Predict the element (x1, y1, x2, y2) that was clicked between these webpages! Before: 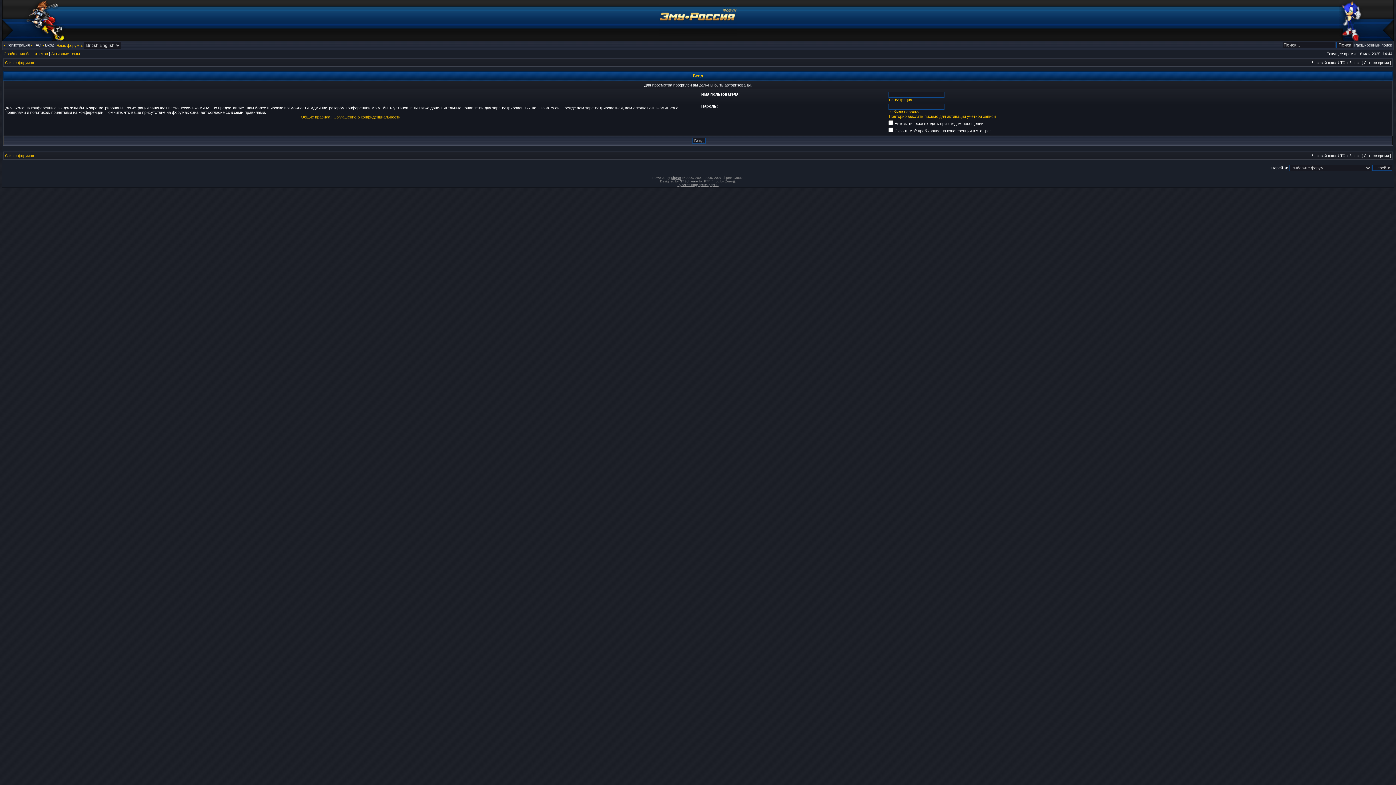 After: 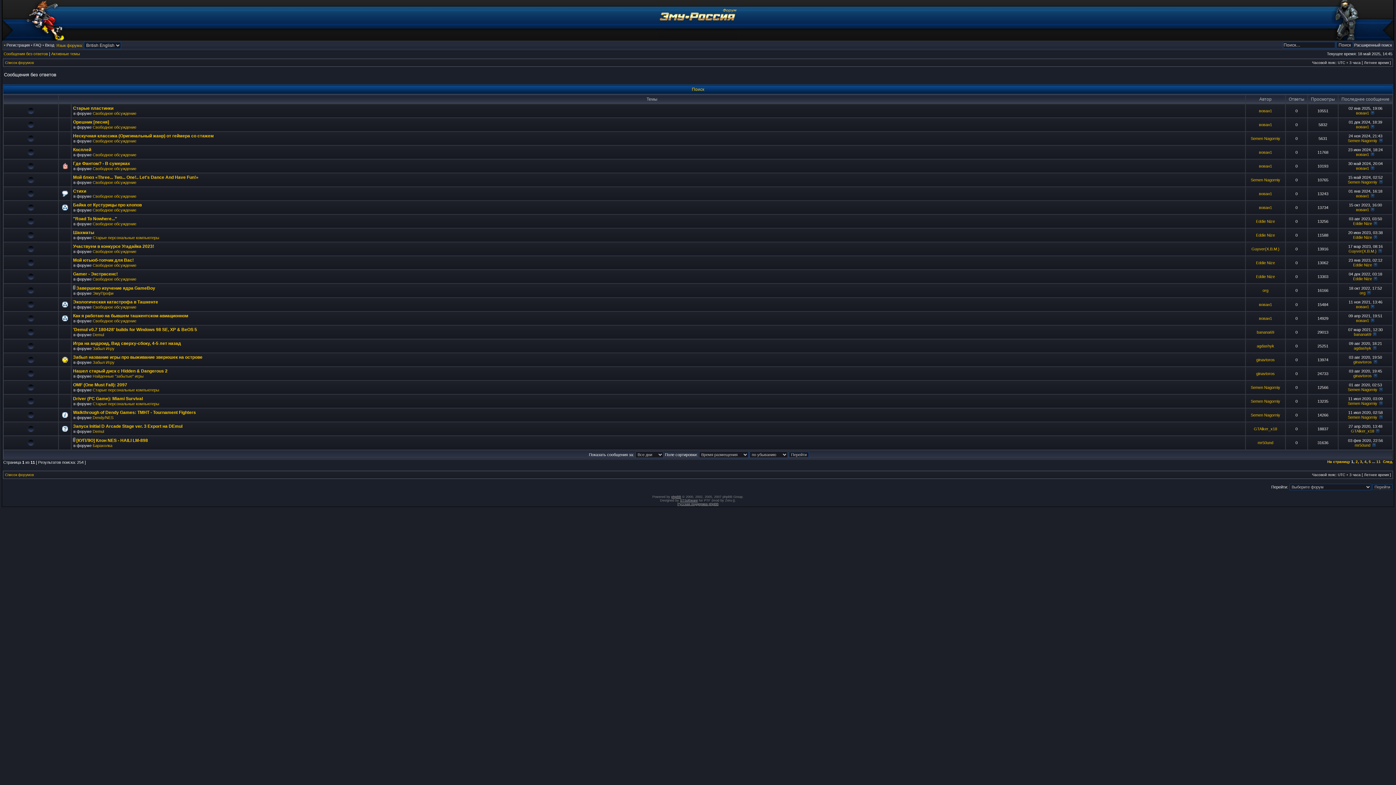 Action: label: Сообщения без ответов bbox: (3, 51, 48, 56)